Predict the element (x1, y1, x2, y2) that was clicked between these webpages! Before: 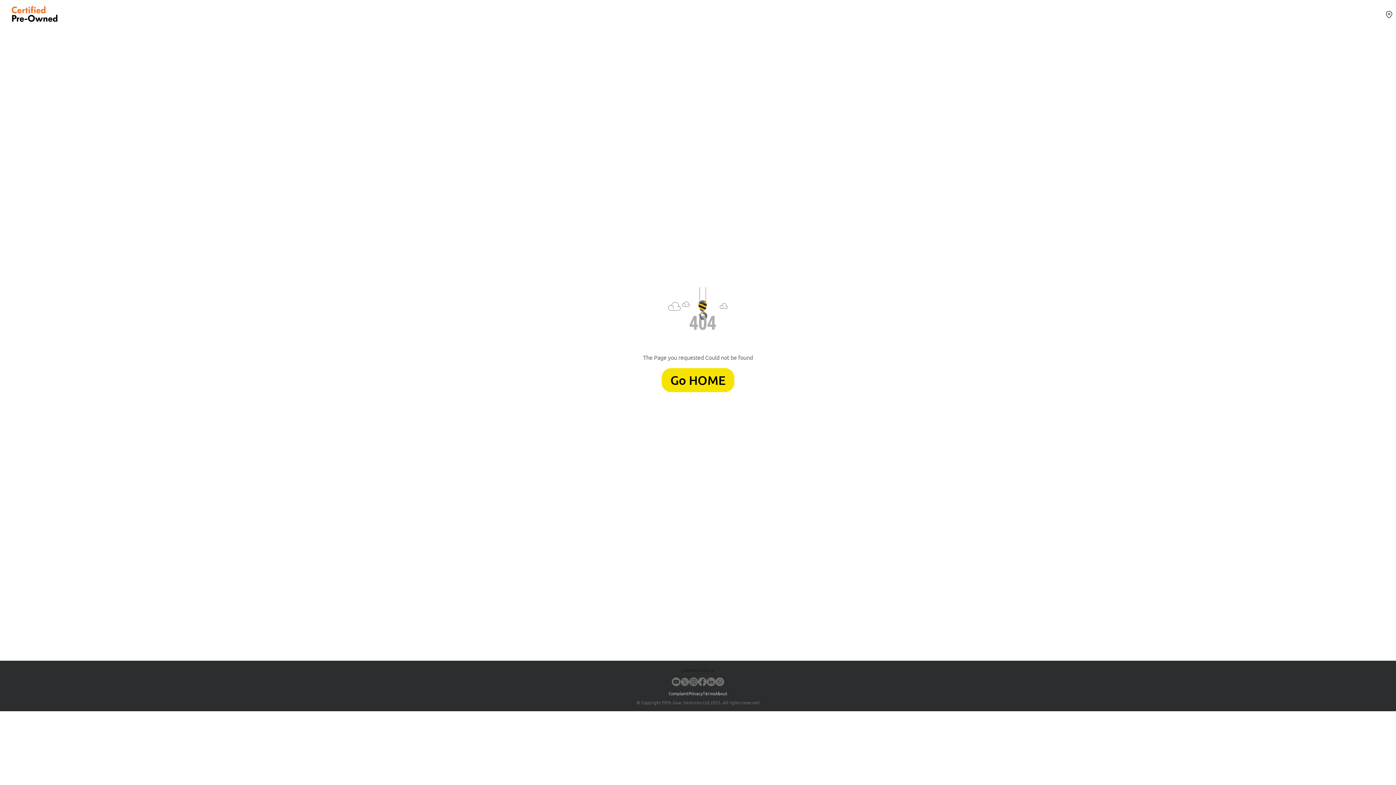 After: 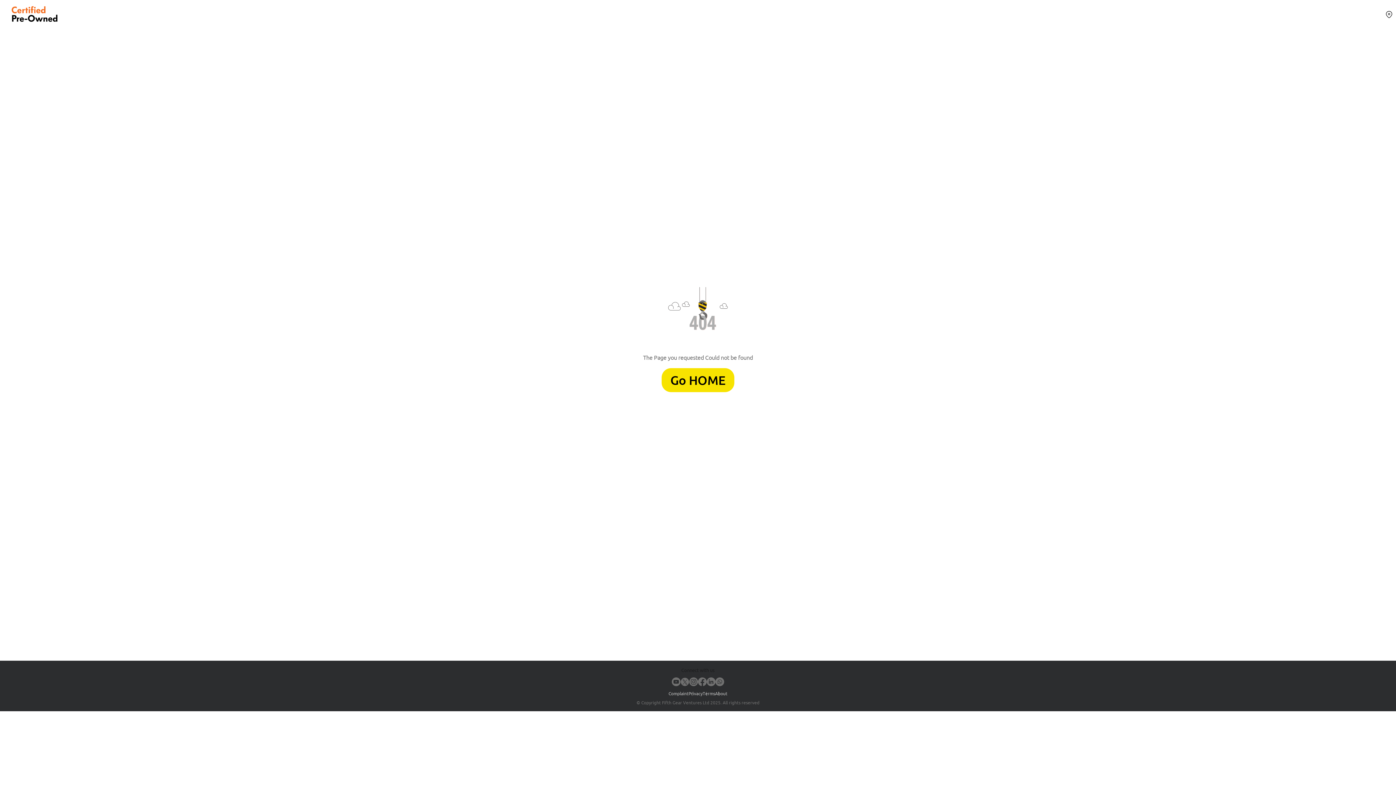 Action: bbox: (689, 677, 698, 687)